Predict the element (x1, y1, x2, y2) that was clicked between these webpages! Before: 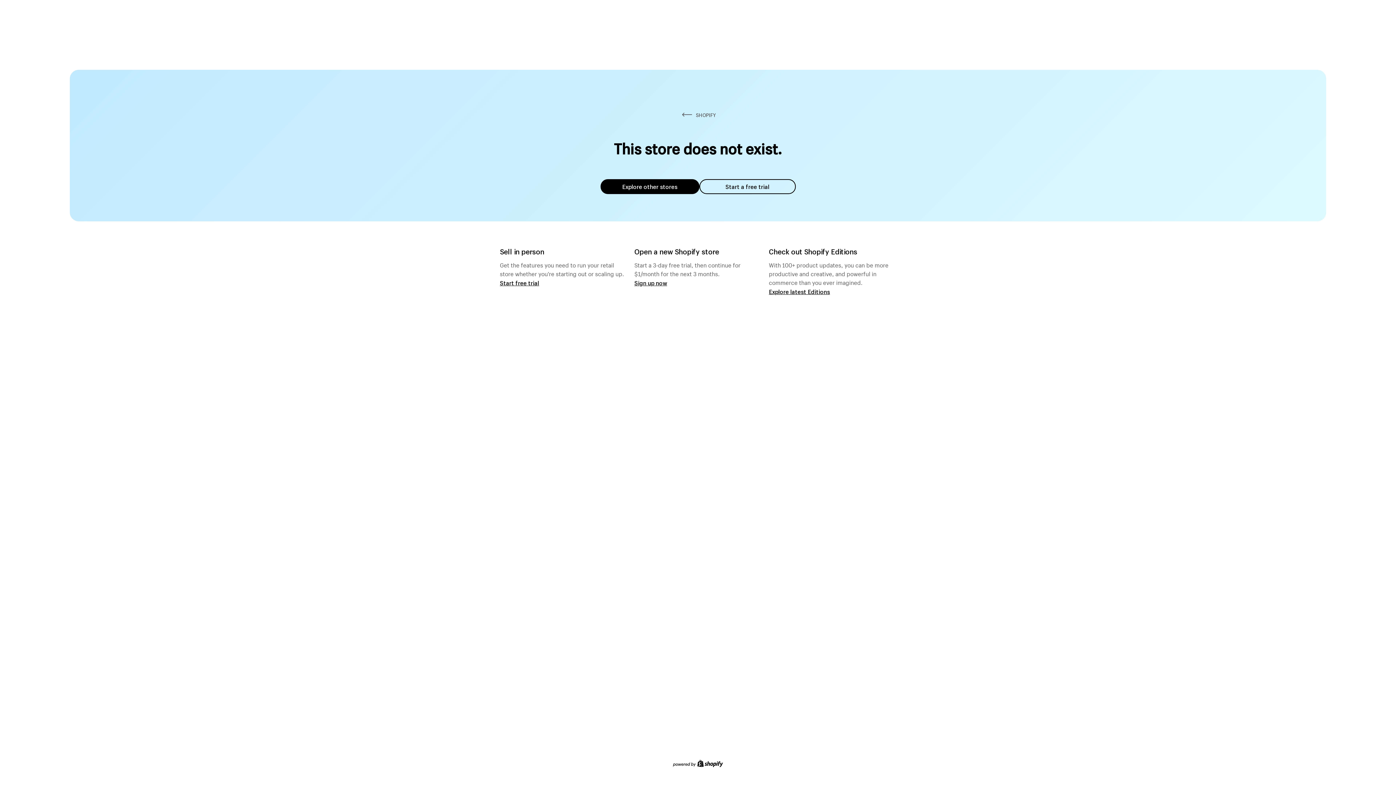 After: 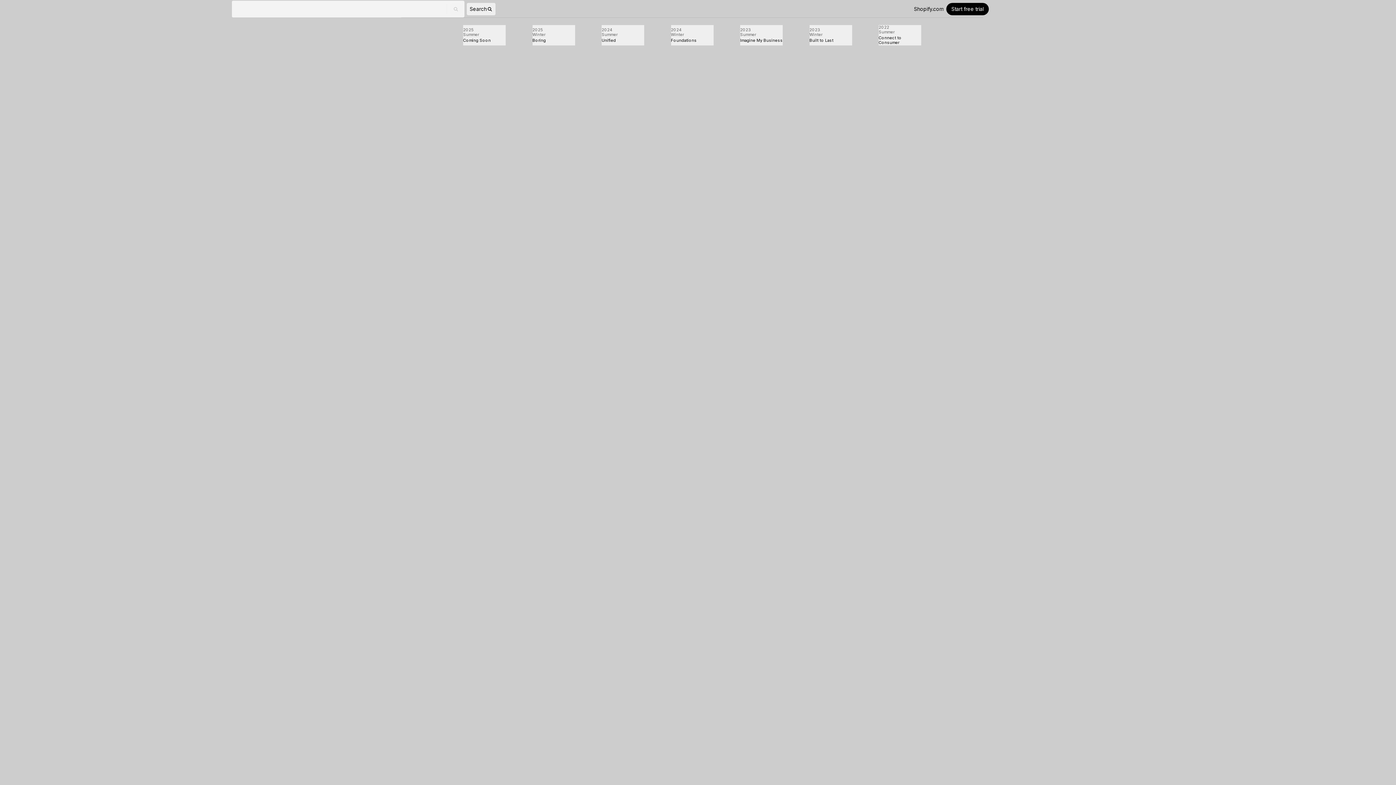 Action: label: Explore latest Editions bbox: (769, 287, 830, 295)